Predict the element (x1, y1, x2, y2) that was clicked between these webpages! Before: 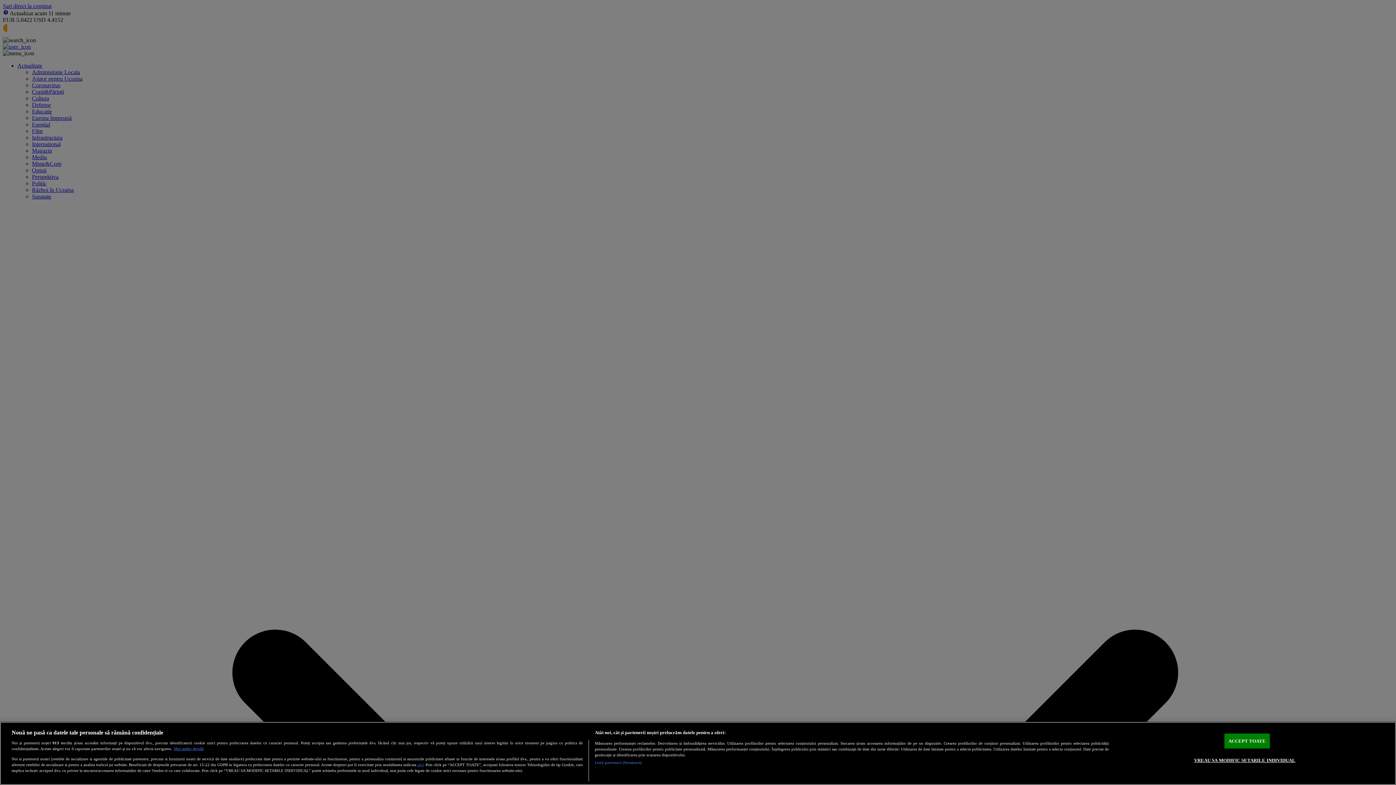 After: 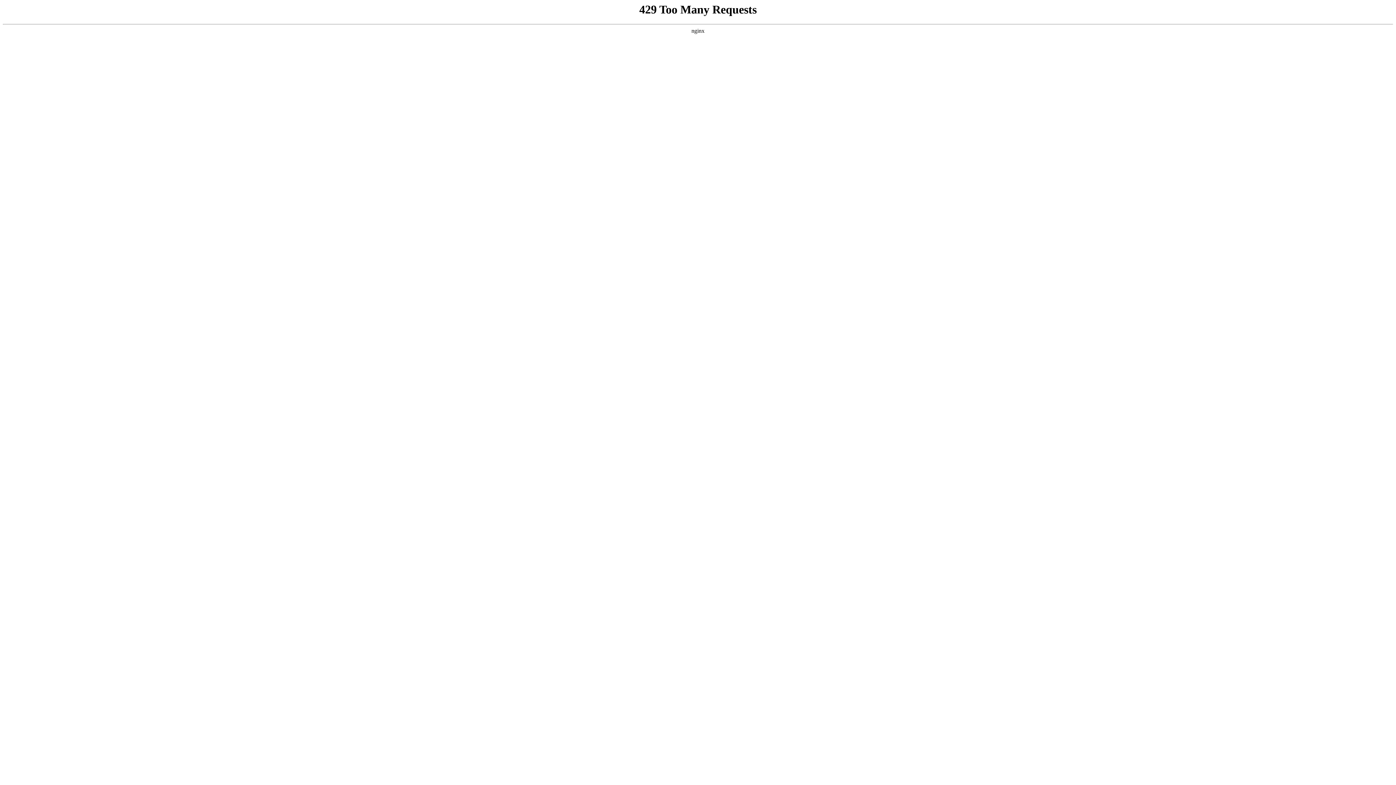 Action: bbox: (417, 762, 423, 767) label: aici